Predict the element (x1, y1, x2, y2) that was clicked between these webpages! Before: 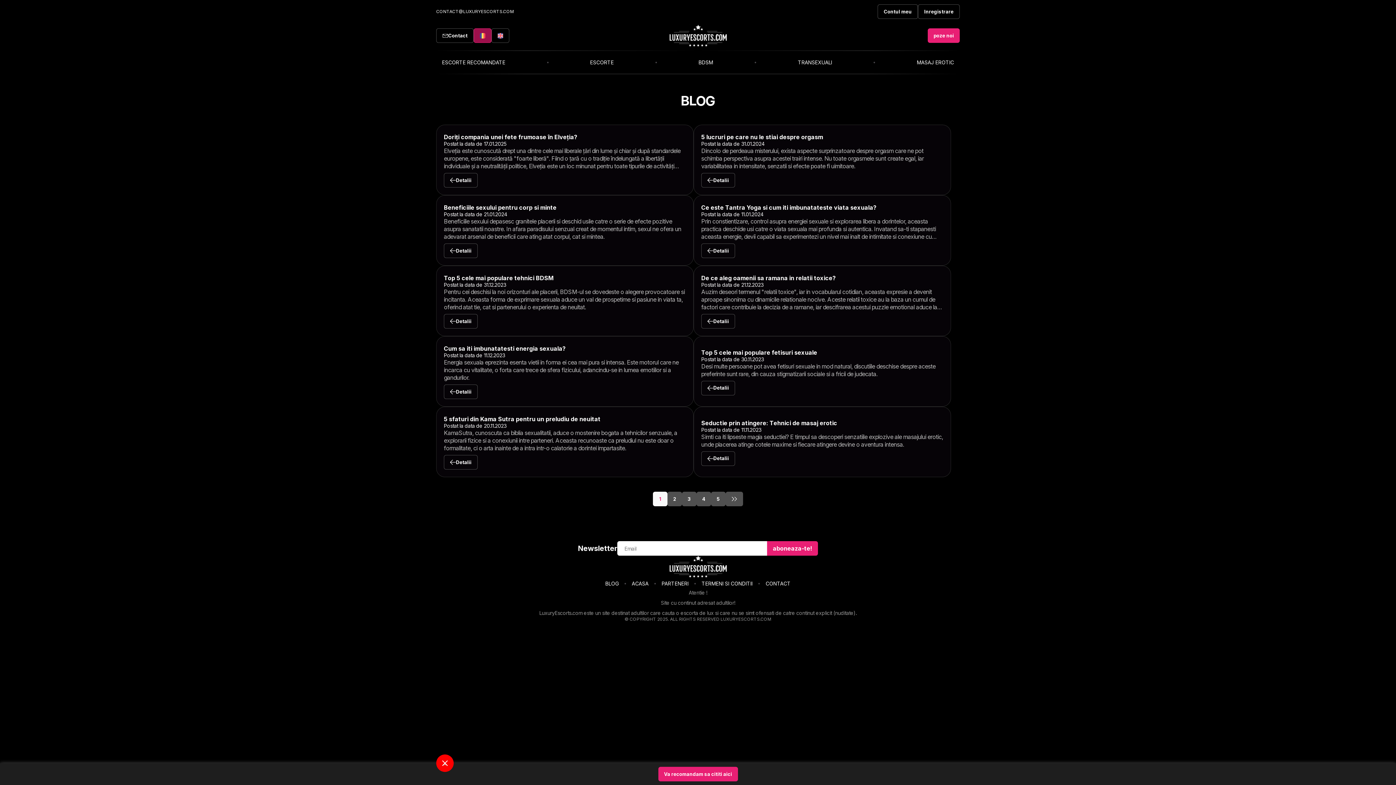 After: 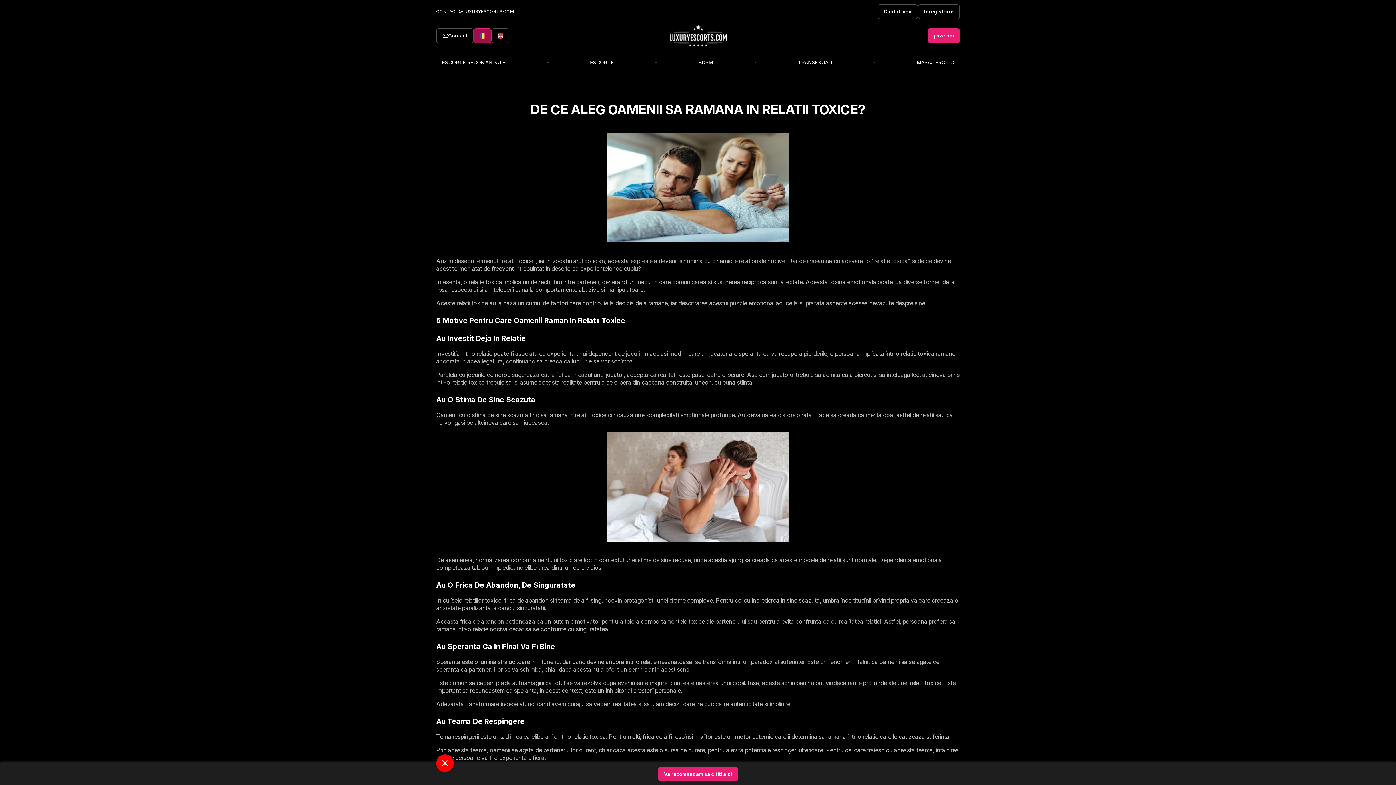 Action: label: Detalii bbox: (701, 314, 735, 328)